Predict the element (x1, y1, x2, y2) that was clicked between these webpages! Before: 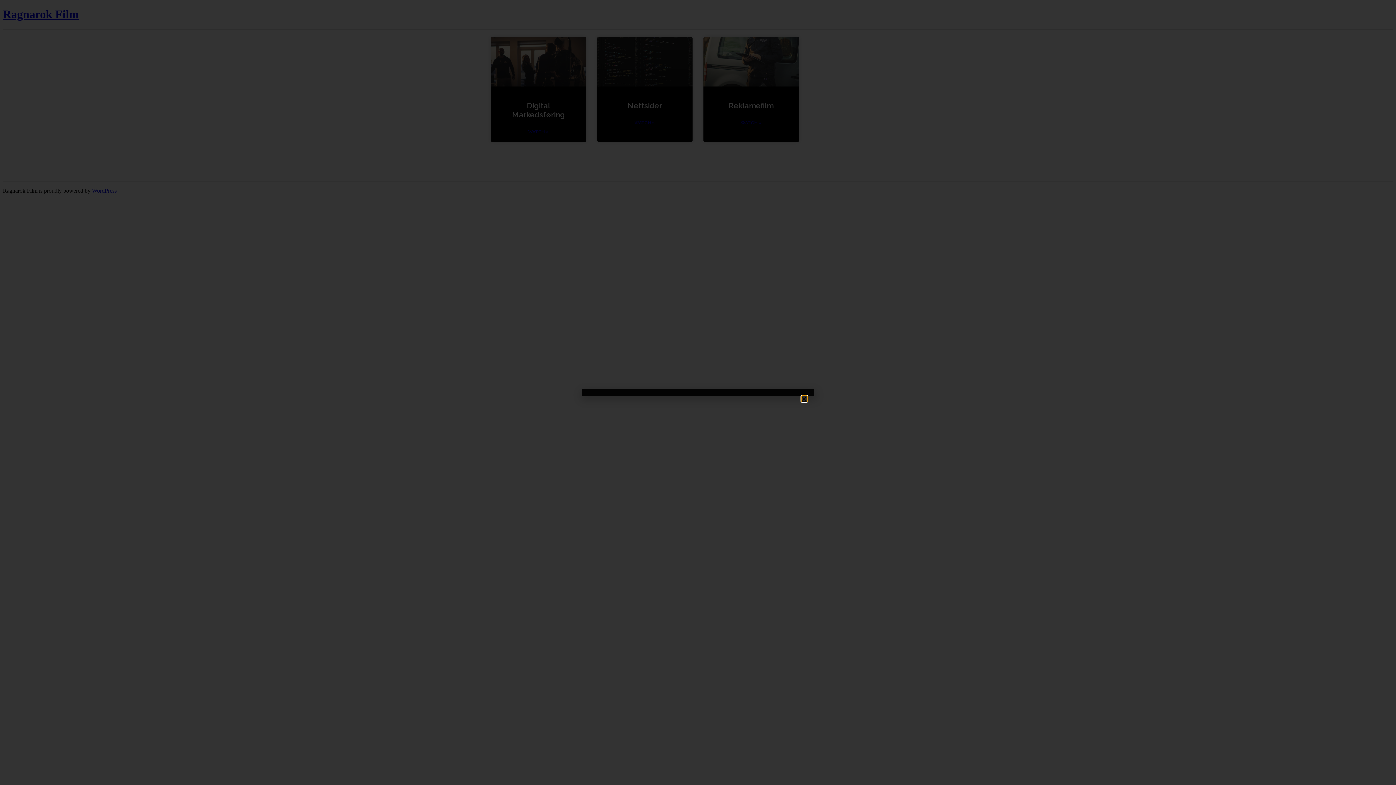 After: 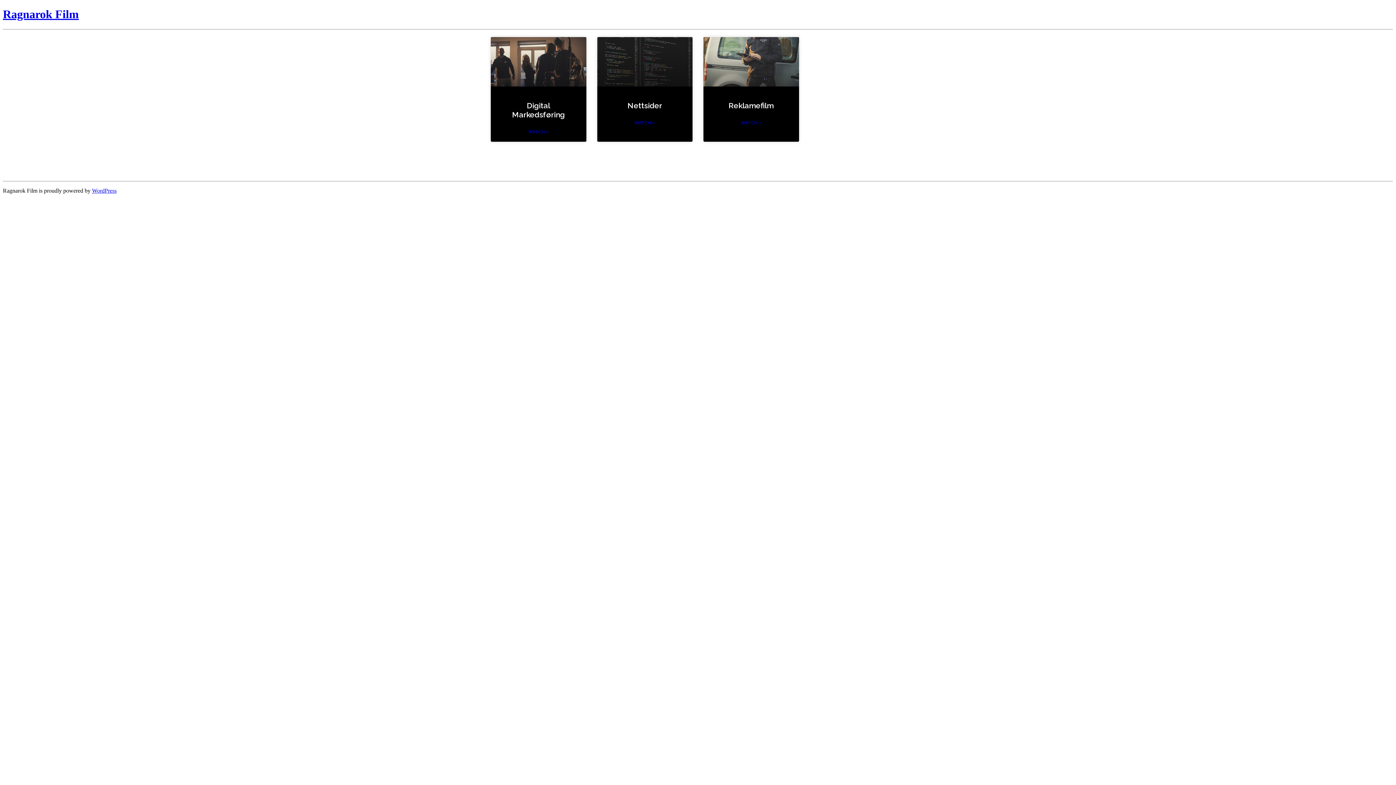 Action: bbox: (801, 396, 807, 401) label: Close